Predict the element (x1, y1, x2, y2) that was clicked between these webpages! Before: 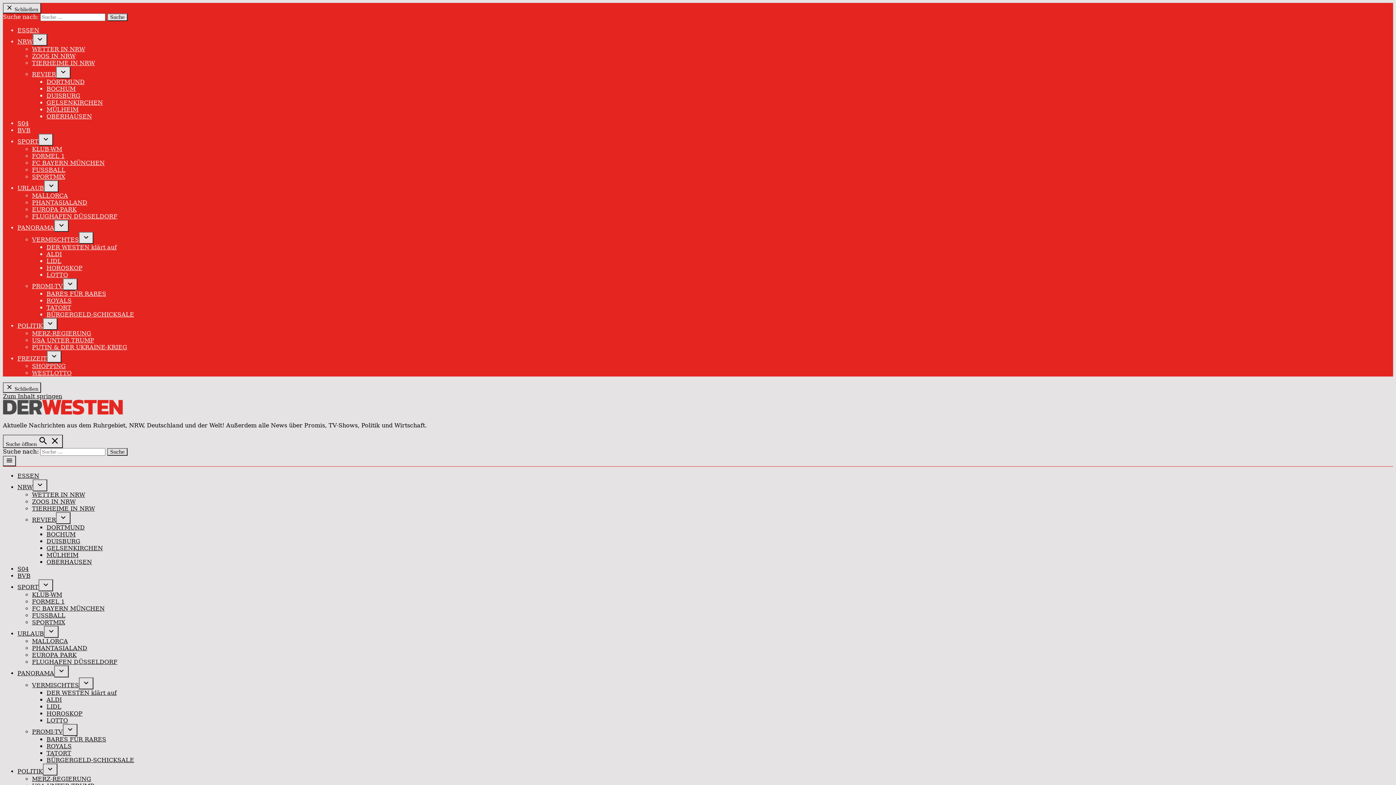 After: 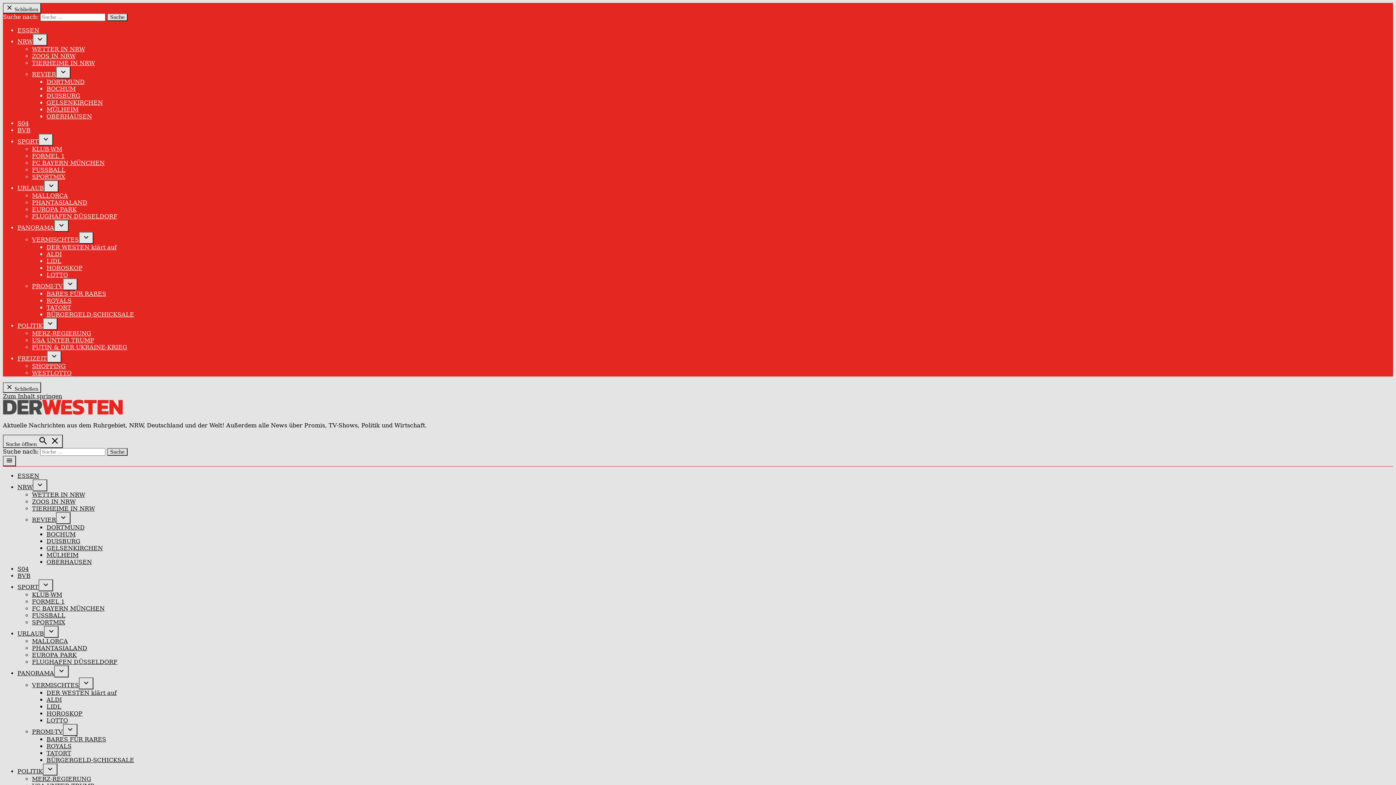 Action: label: ZOOS IN NRW bbox: (32, 52, 75, 59)